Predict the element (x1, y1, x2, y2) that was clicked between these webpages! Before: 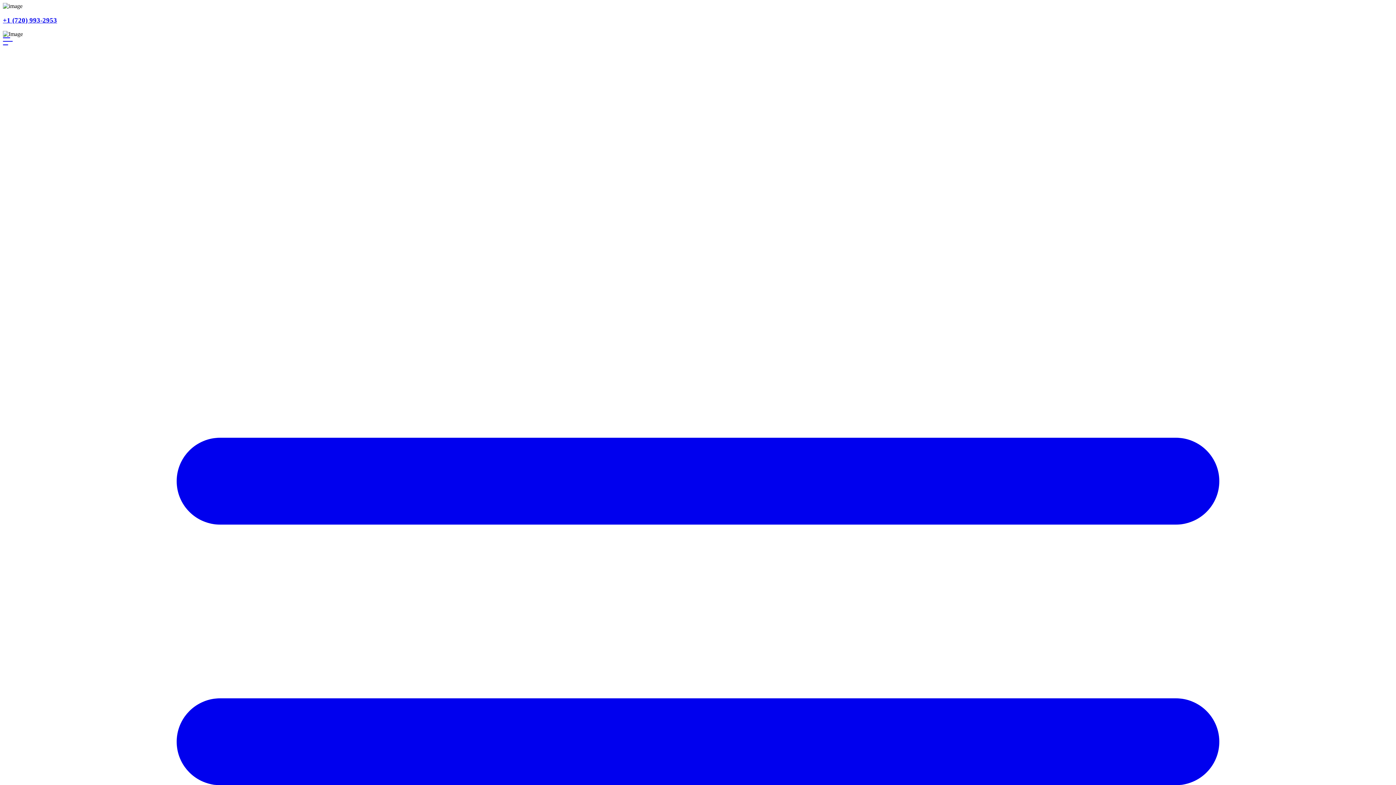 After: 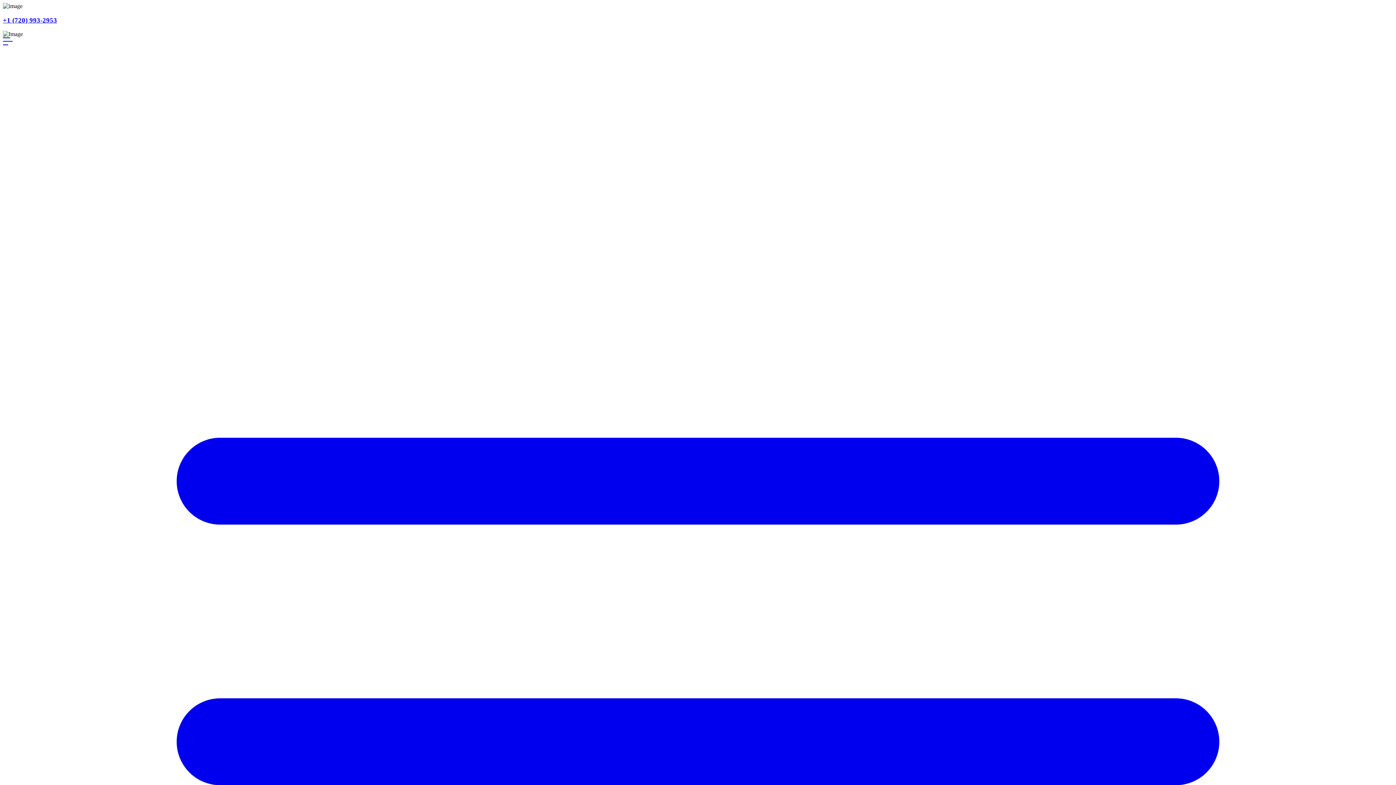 Action: bbox: (2, 16, 1393, 24) label: +1 (720) 993-2953